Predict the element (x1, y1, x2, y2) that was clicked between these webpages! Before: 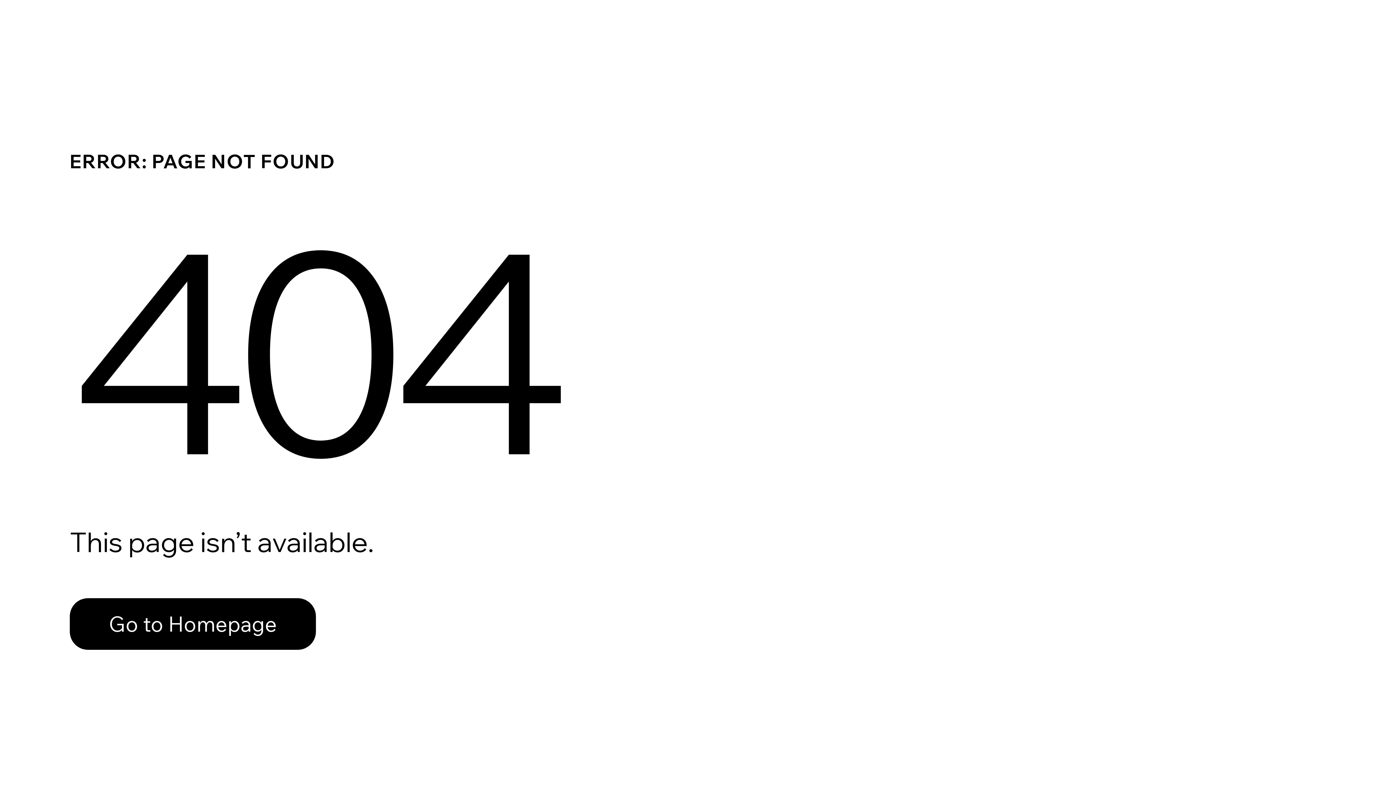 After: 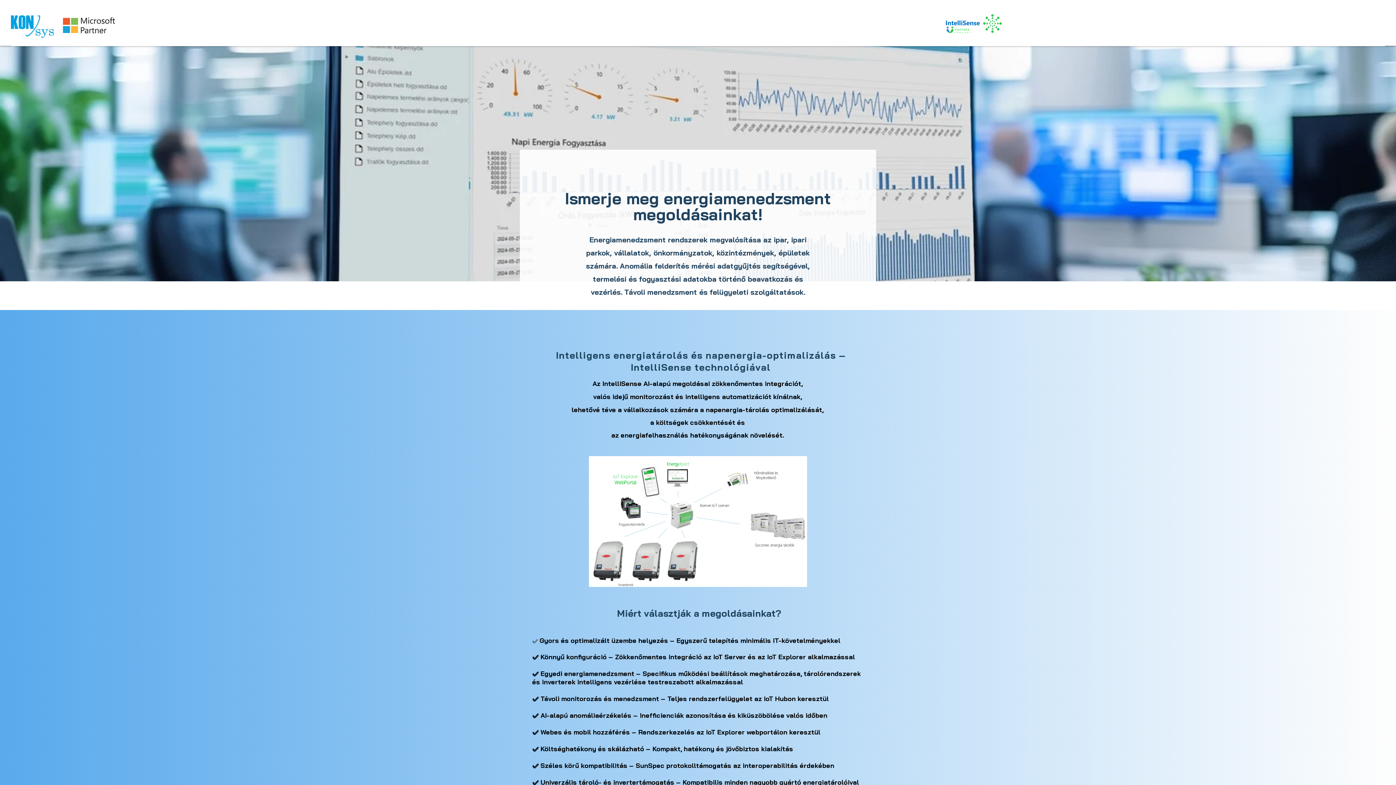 Action: bbox: (69, 582, 768, 659) label: Go to Homepage